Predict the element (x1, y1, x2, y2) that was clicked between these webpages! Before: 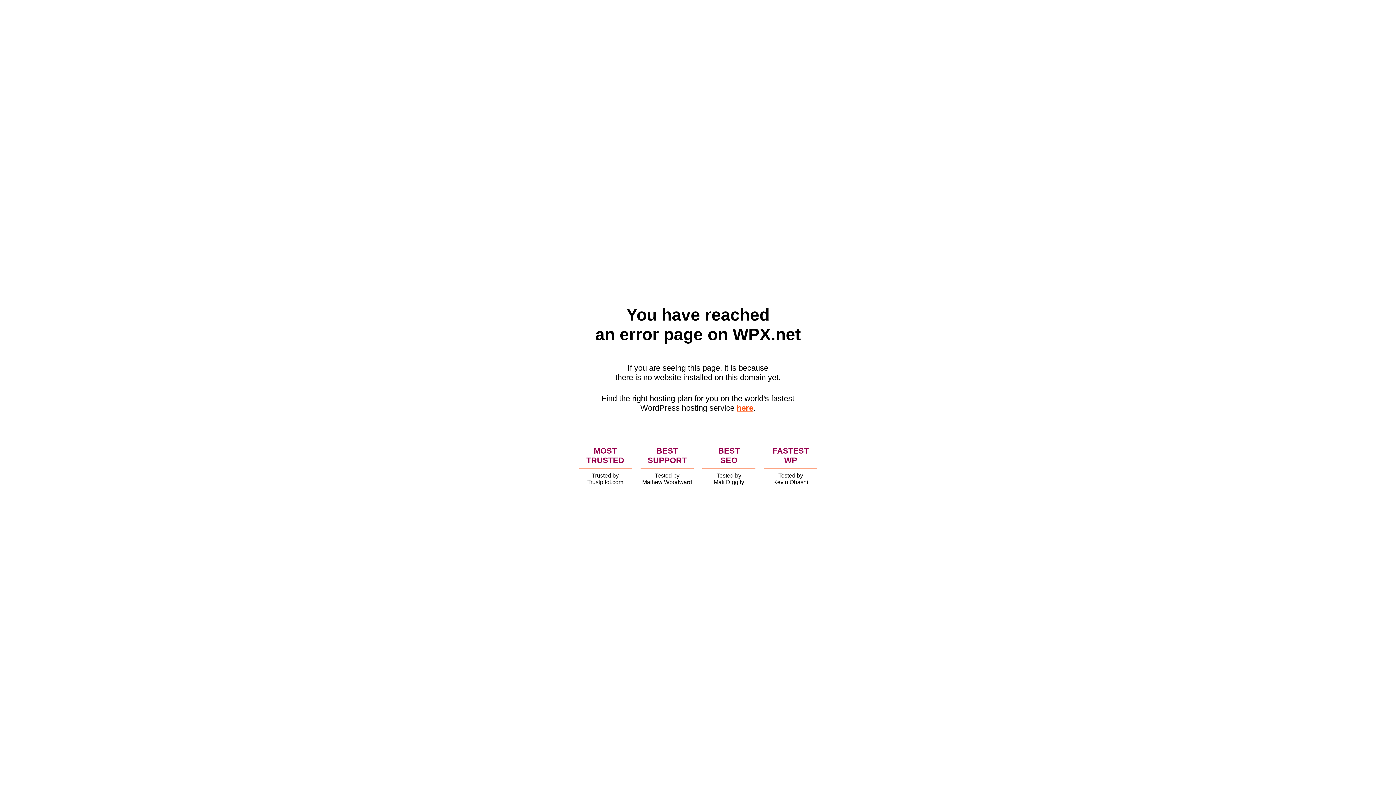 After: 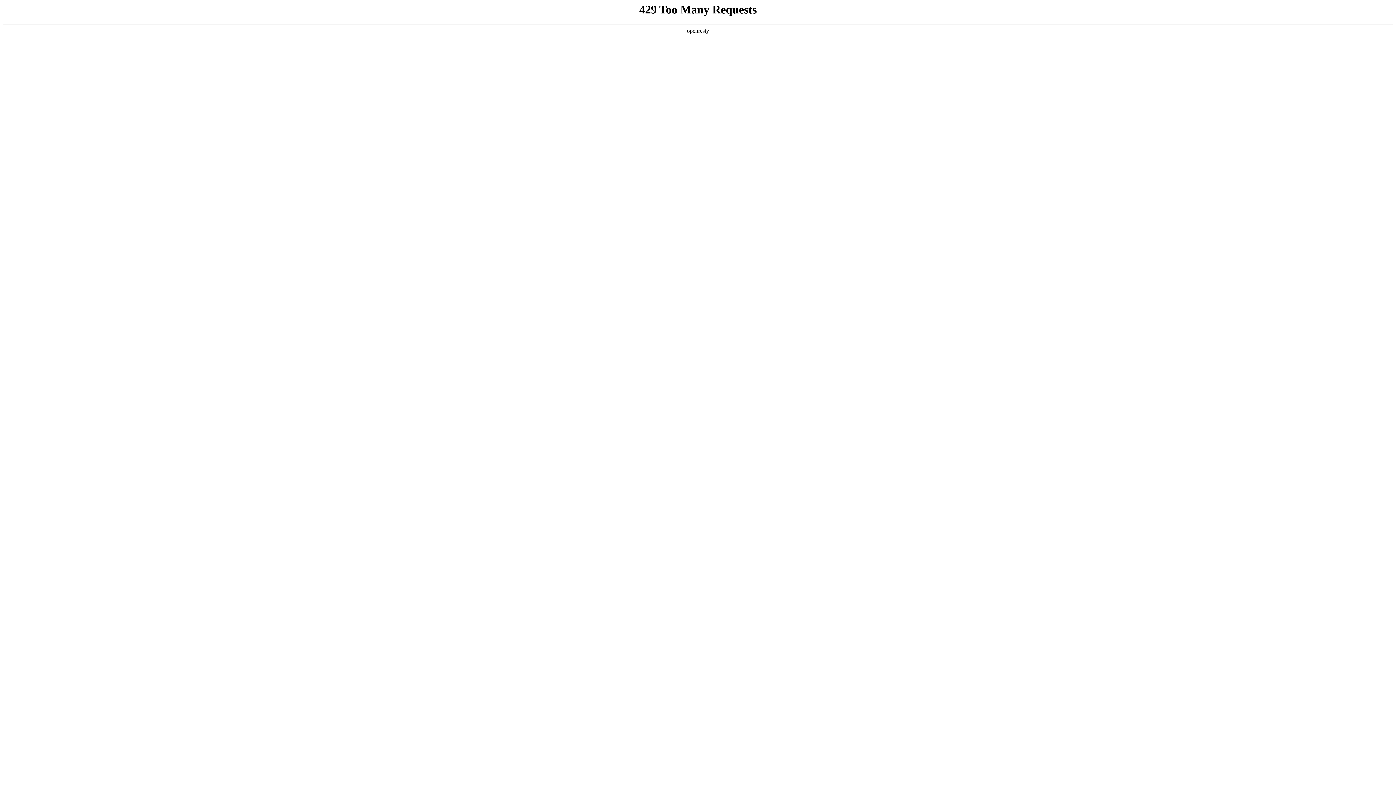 Action: label: here bbox: (736, 403, 753, 412)